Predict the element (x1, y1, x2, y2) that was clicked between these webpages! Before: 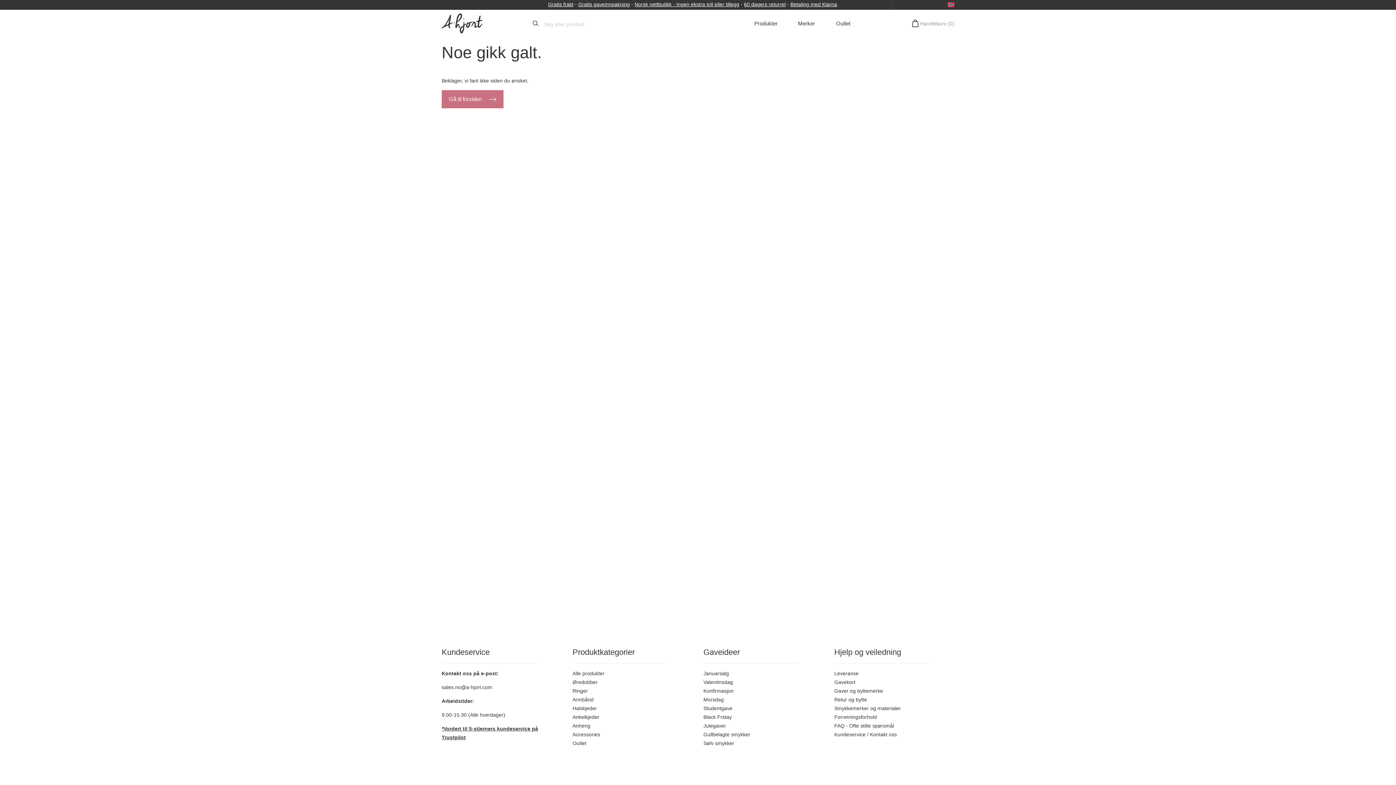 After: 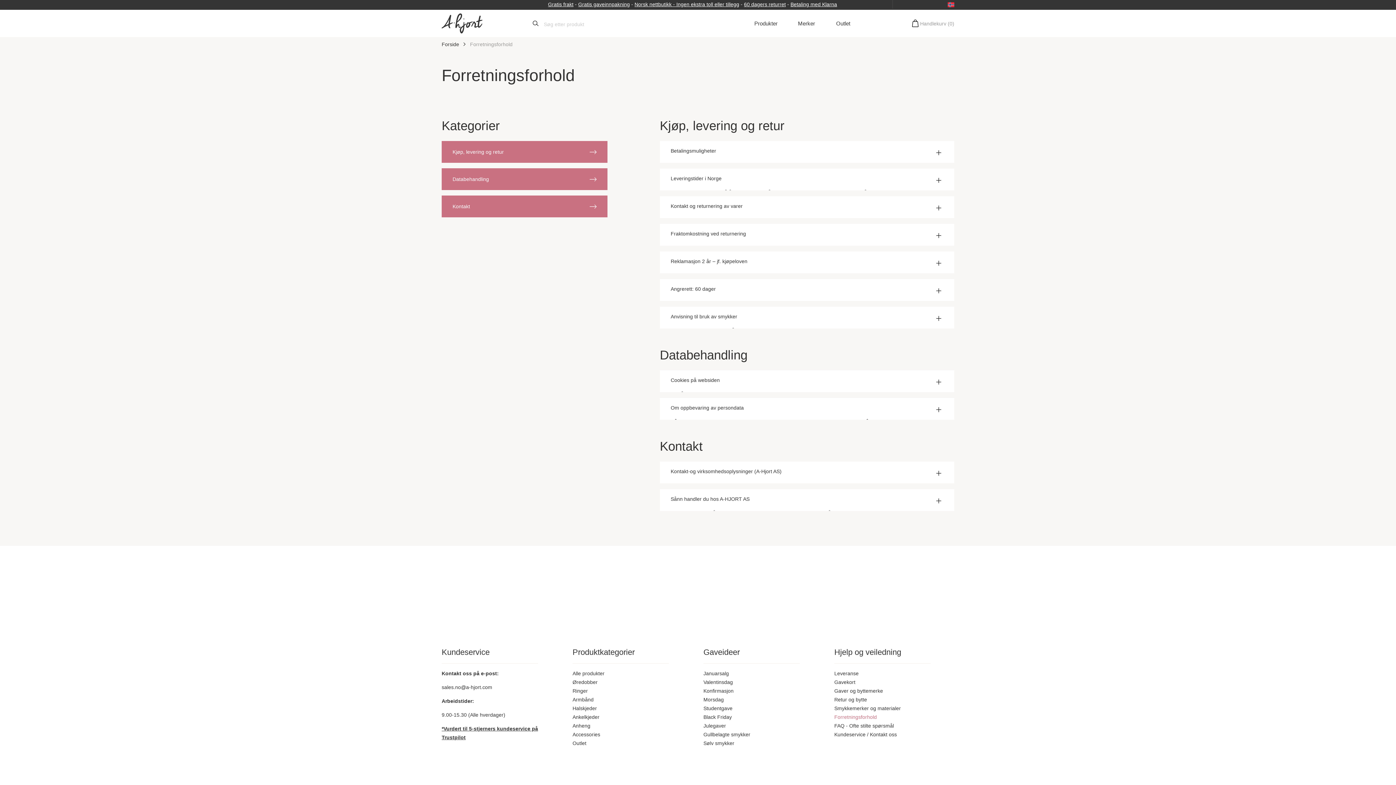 Action: label: Forretningsforhold bbox: (834, 714, 877, 720)